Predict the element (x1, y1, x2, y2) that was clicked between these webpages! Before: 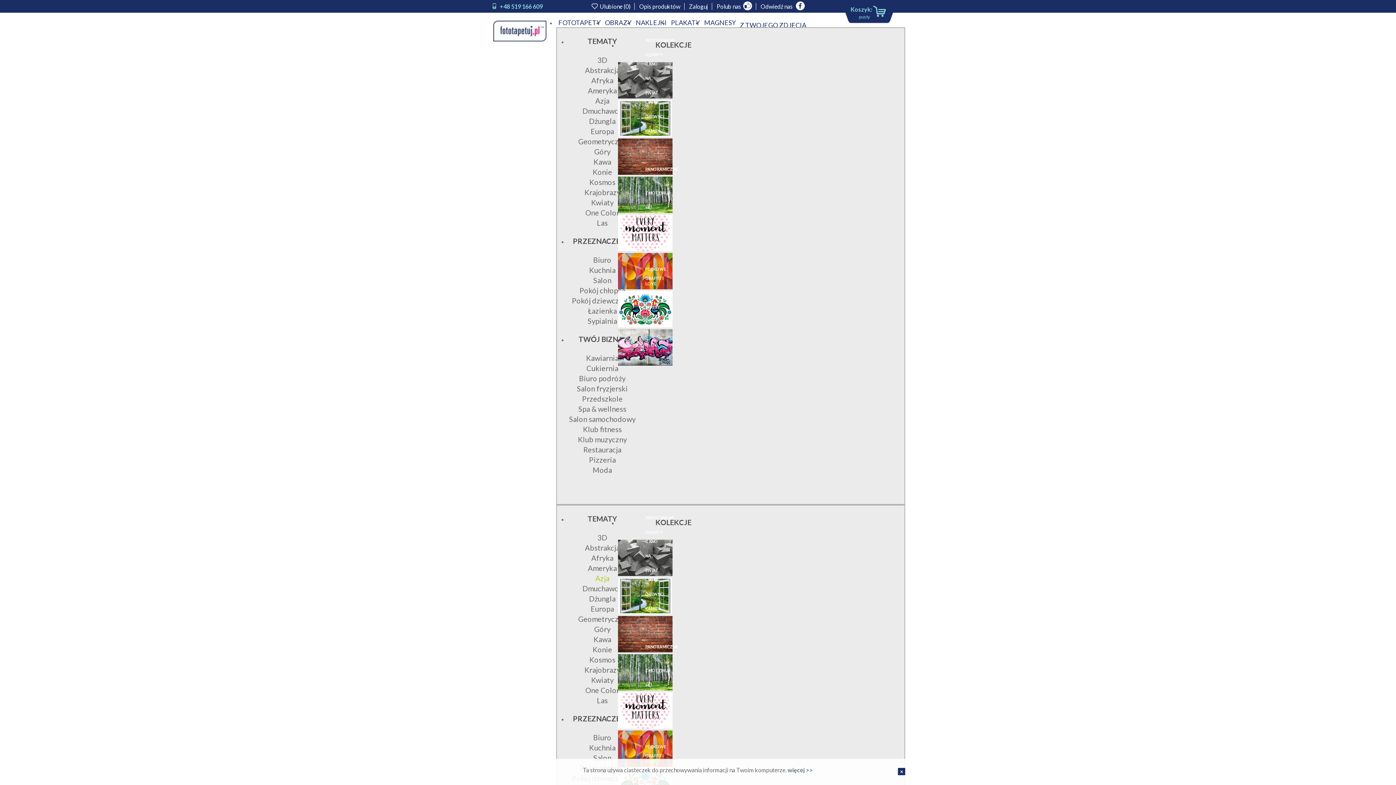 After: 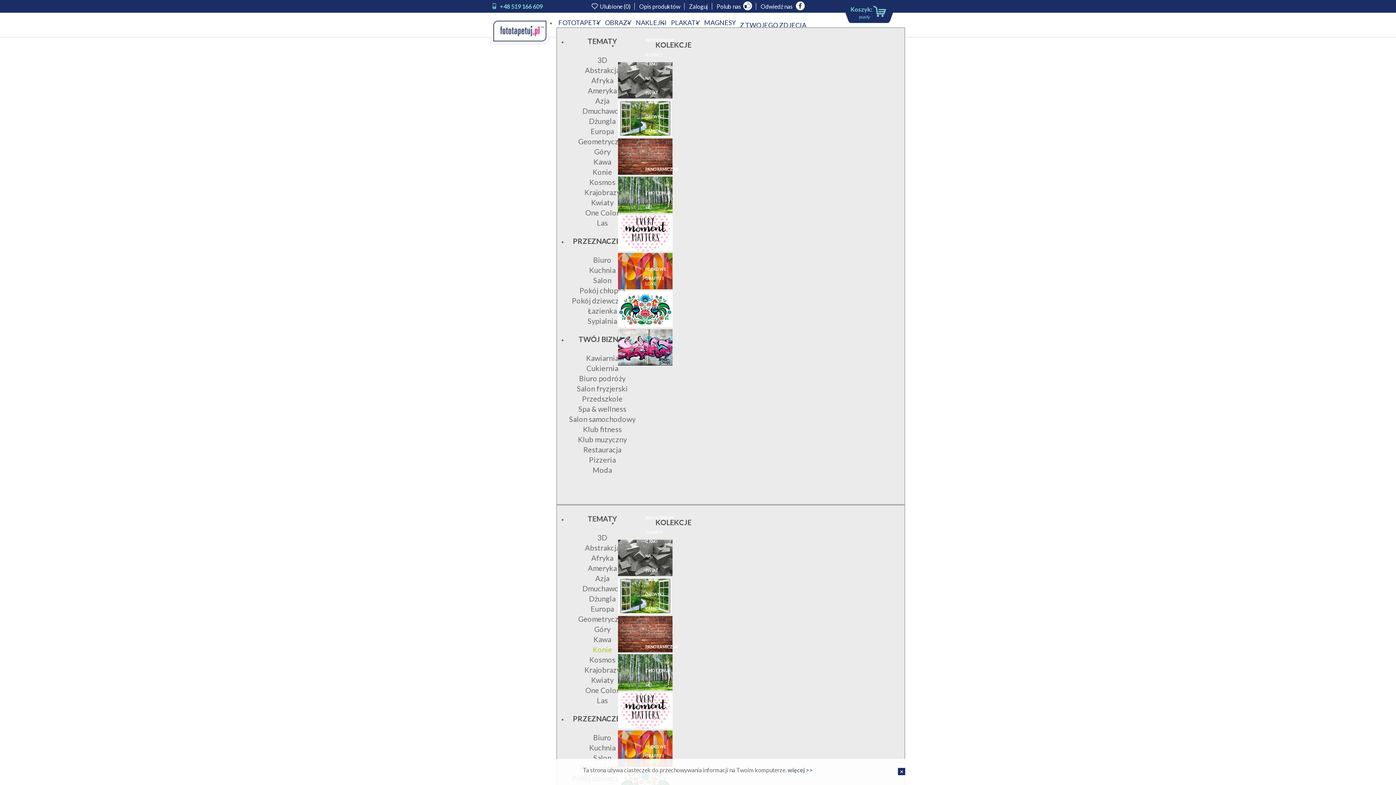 Action: label: Konie bbox: (592, 646, 612, 653)